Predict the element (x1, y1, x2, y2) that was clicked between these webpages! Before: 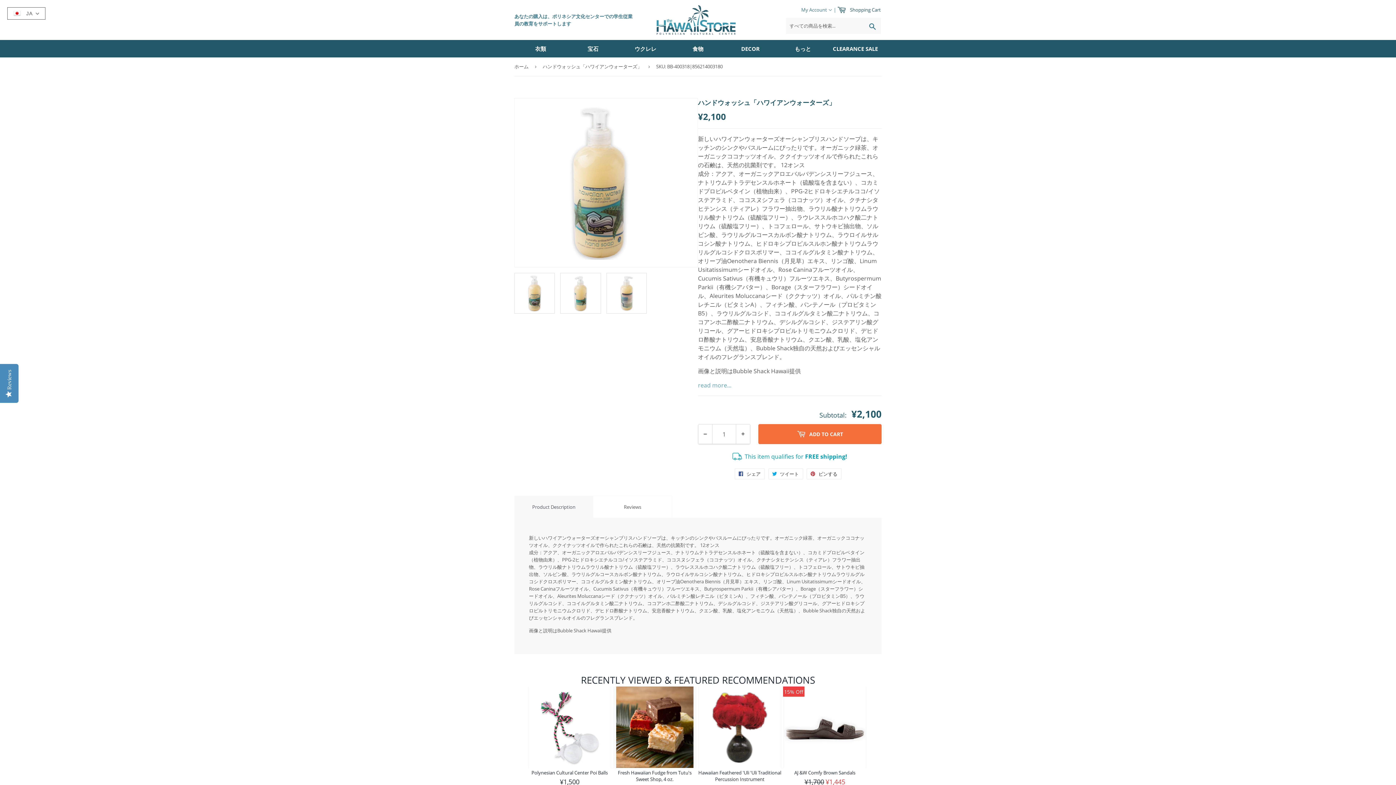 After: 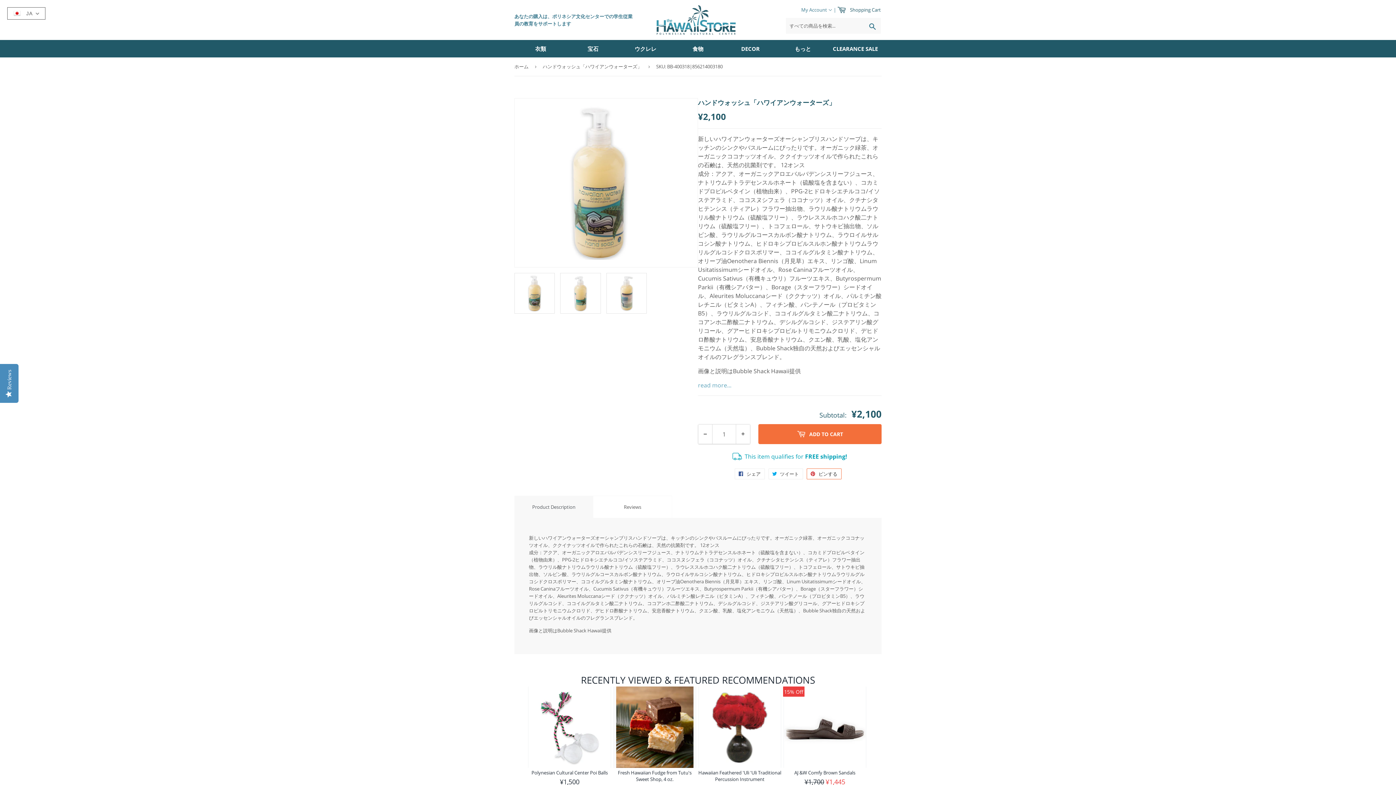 Action: label:  ピンする
Pinterestでピンする bbox: (806, 468, 841, 479)